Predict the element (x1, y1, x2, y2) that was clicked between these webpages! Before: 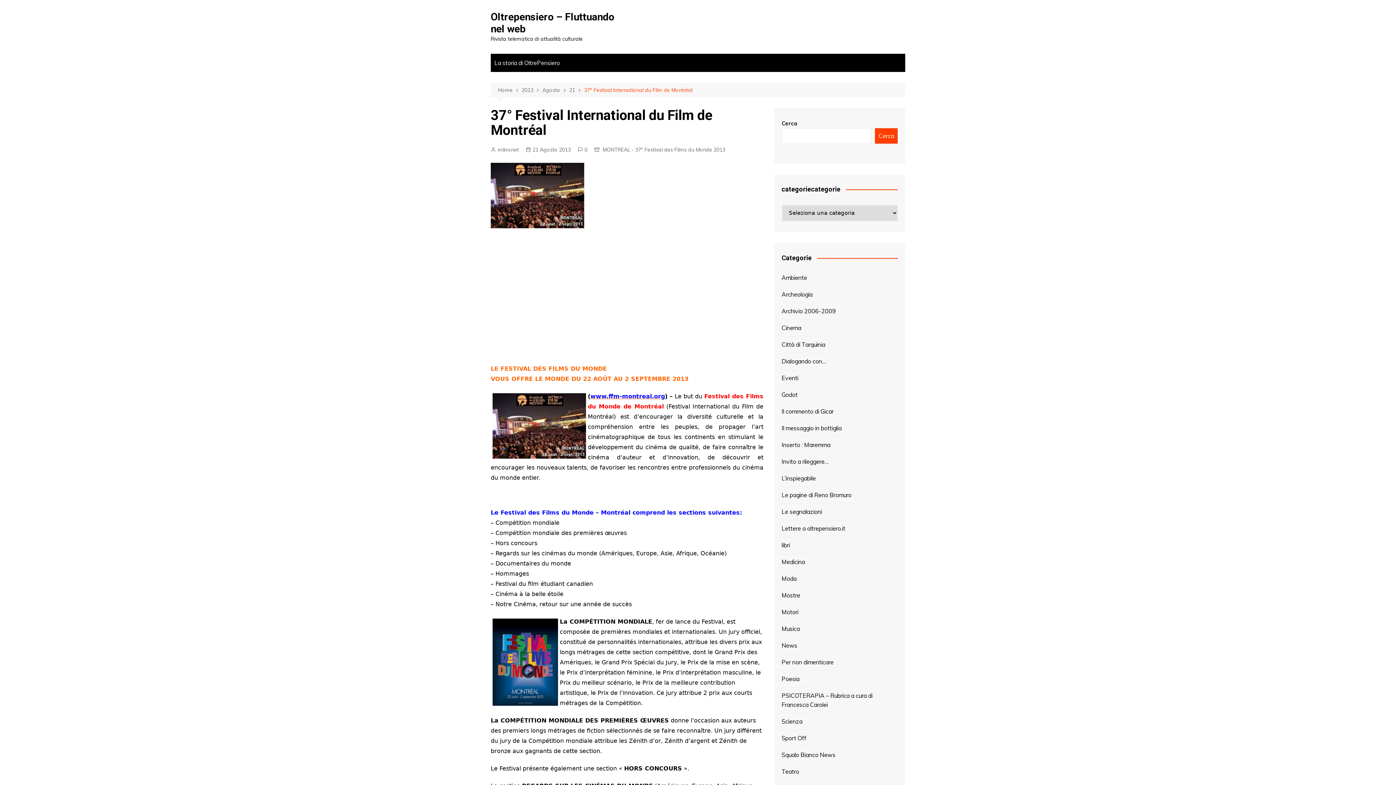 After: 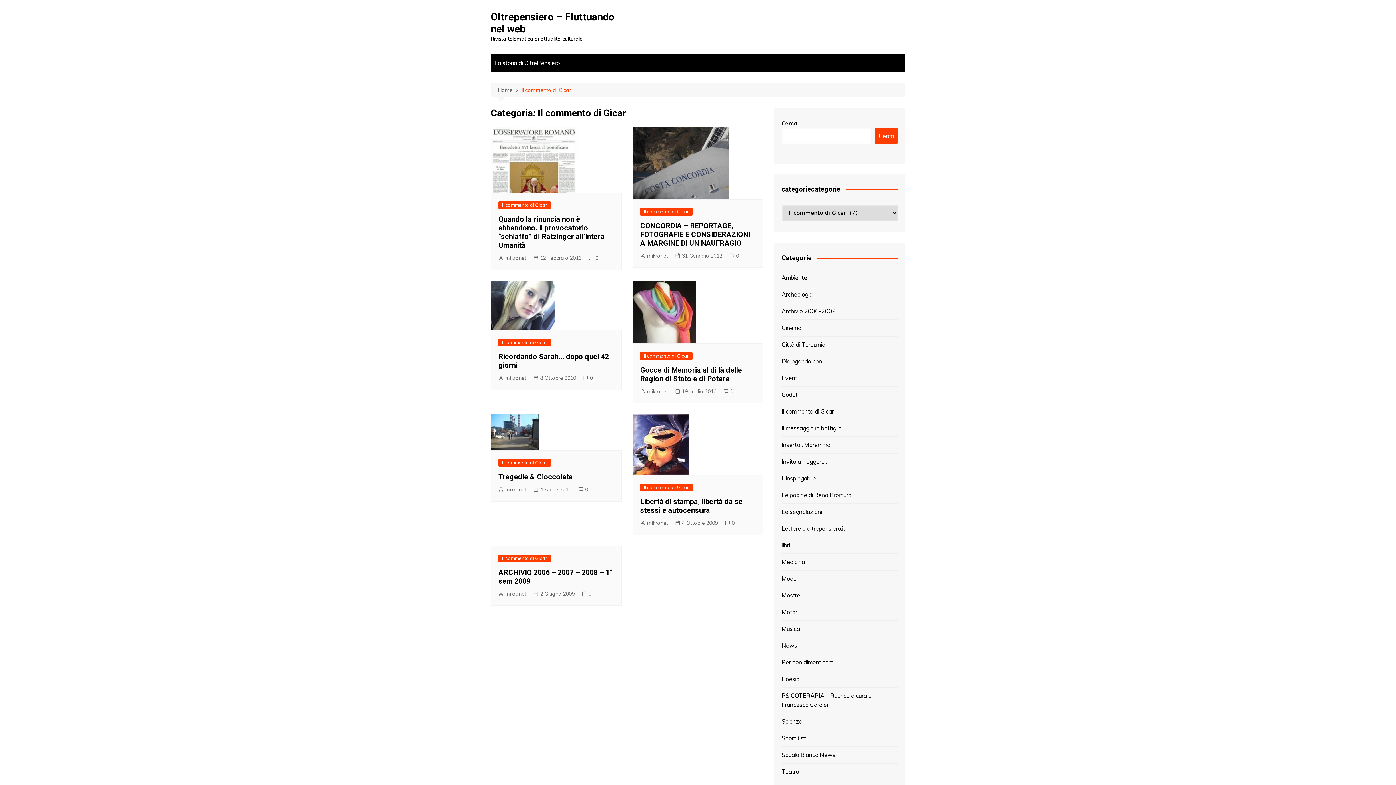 Action: label: Il commento di Gicar bbox: (781, 407, 833, 416)